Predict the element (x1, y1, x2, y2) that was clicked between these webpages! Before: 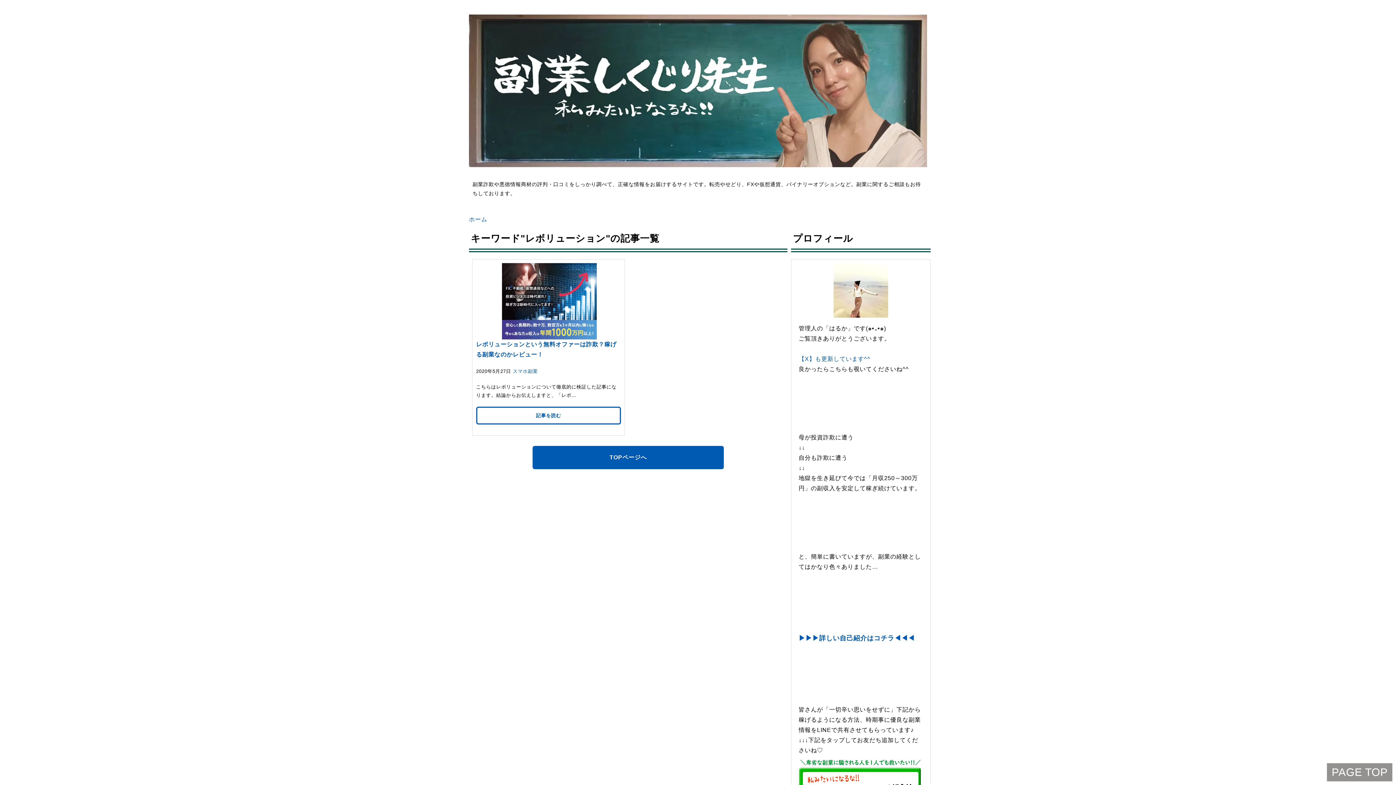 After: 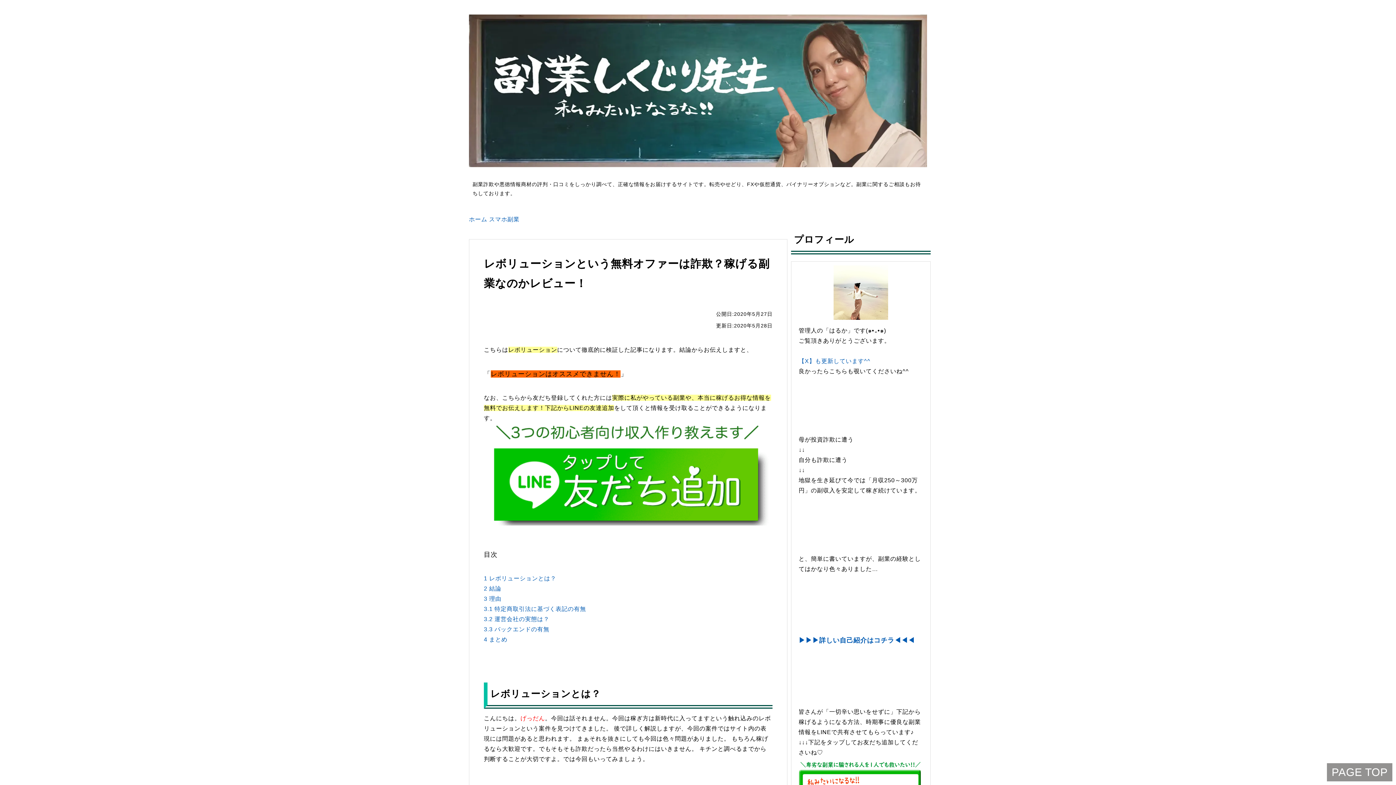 Action: bbox: (476, 406, 621, 424) label: 記事を読む